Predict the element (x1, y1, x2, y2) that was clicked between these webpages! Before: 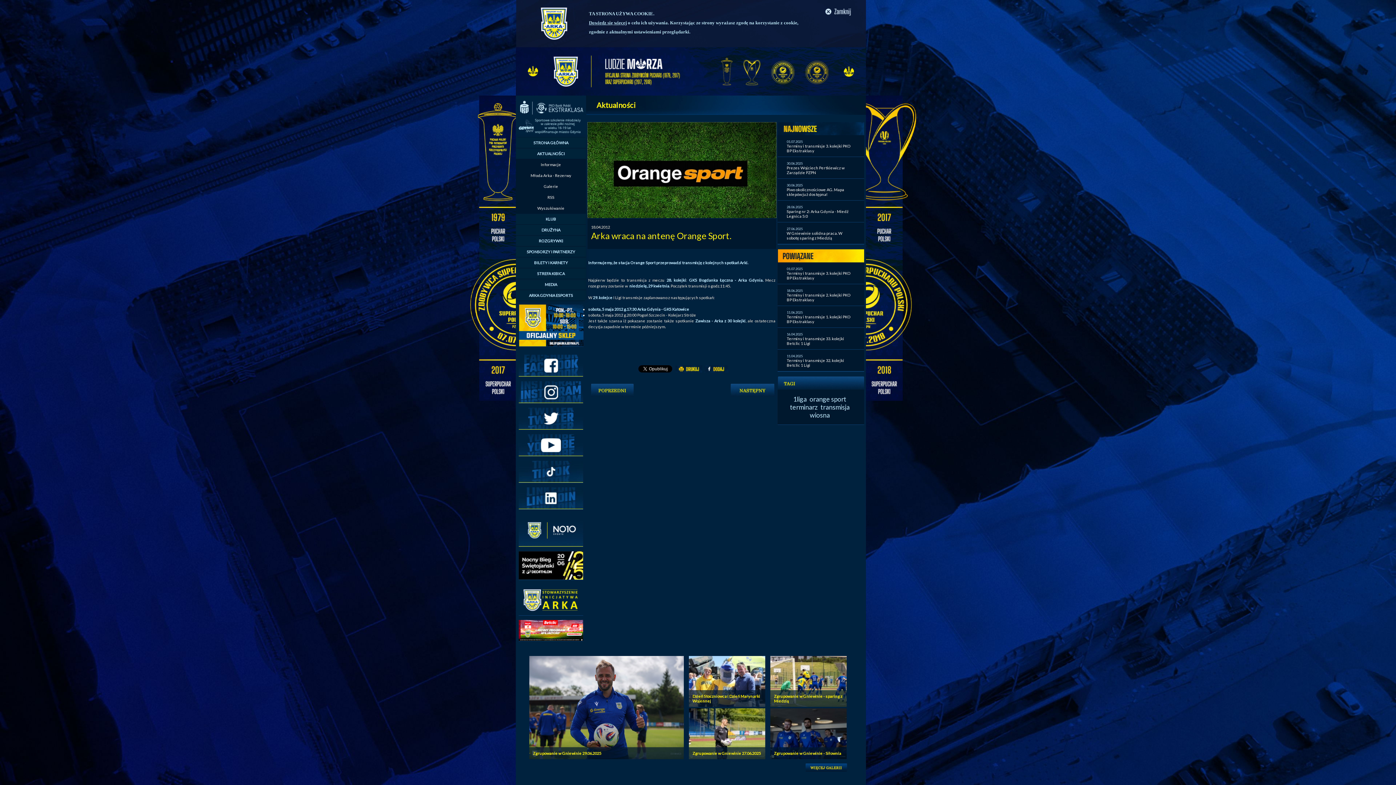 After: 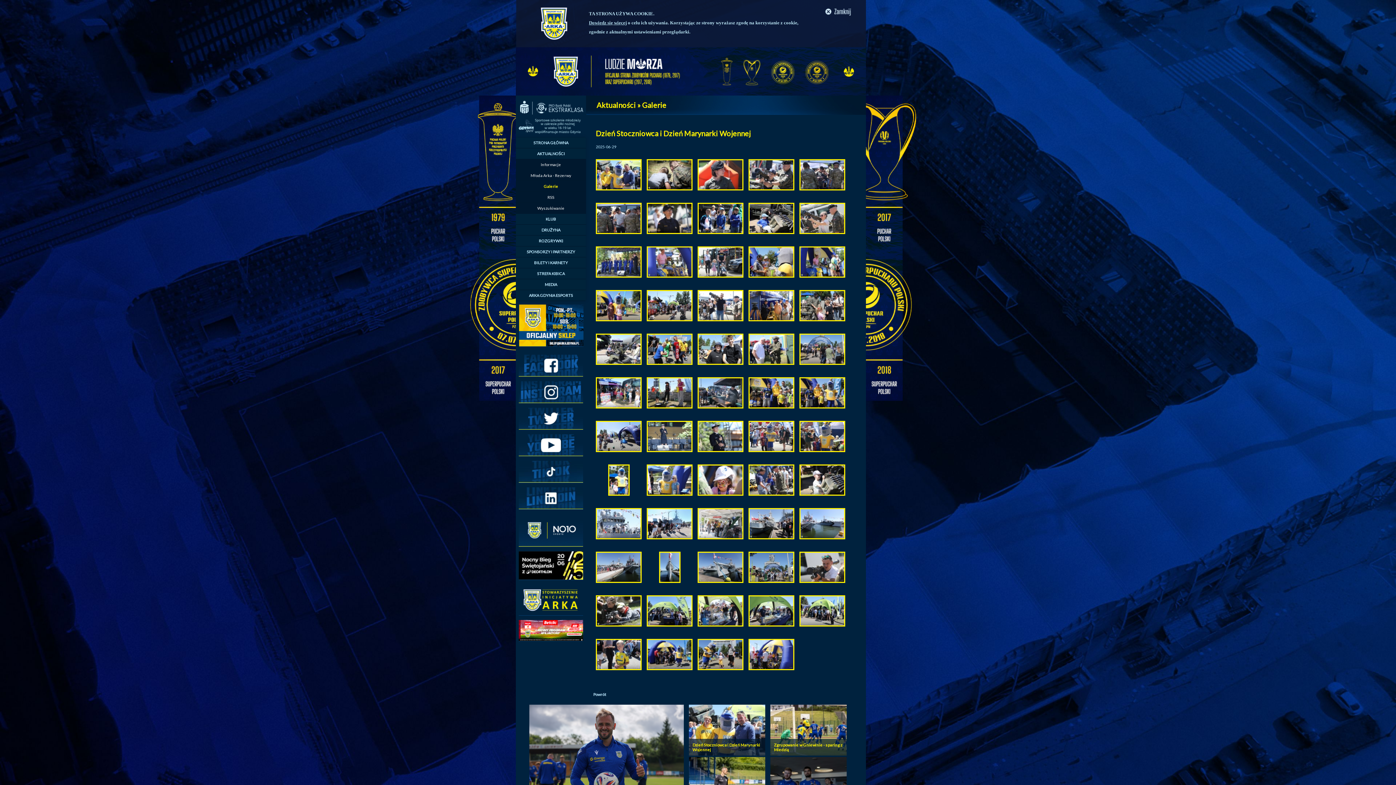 Action: label: Dzień Stoczniowca i Dzień Marynarki Wojennej bbox: (692, 694, 760, 703)